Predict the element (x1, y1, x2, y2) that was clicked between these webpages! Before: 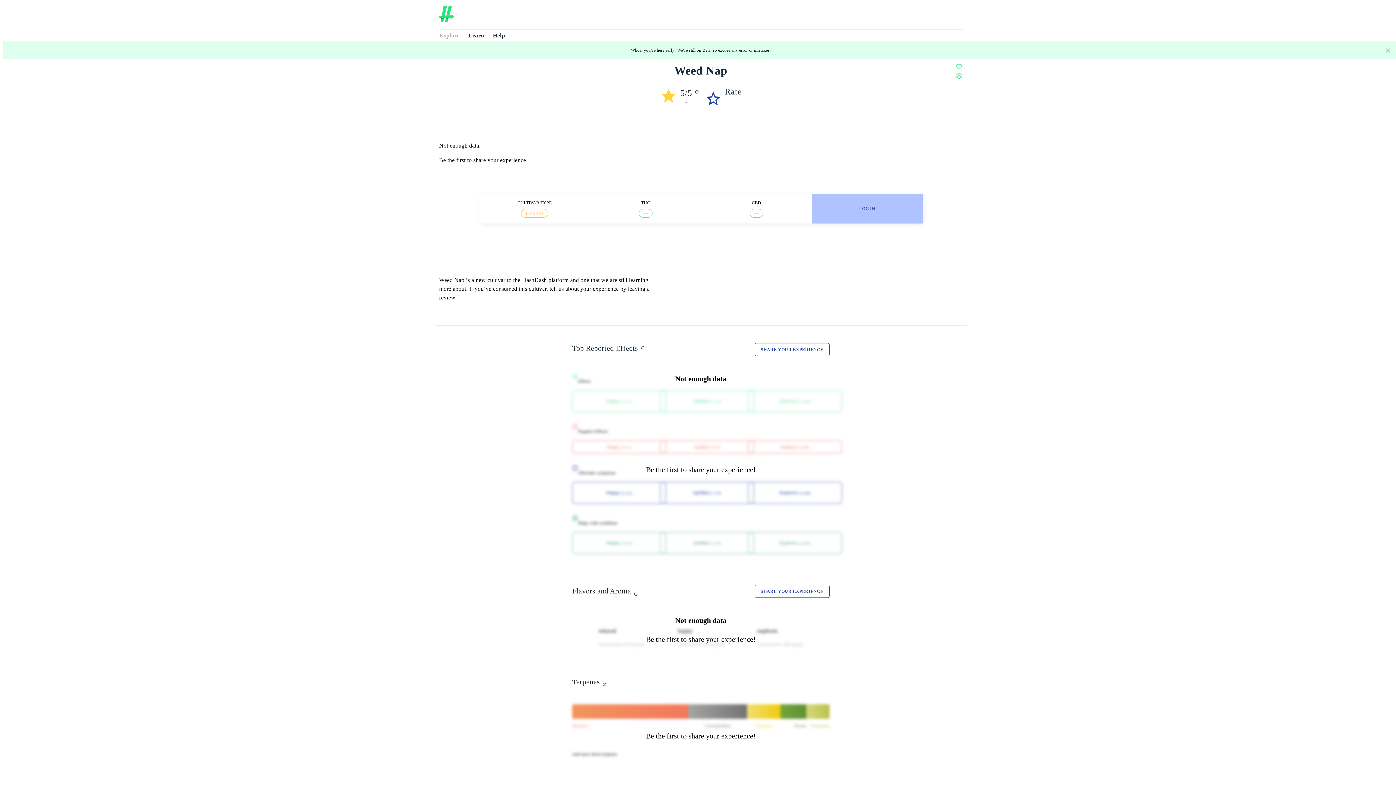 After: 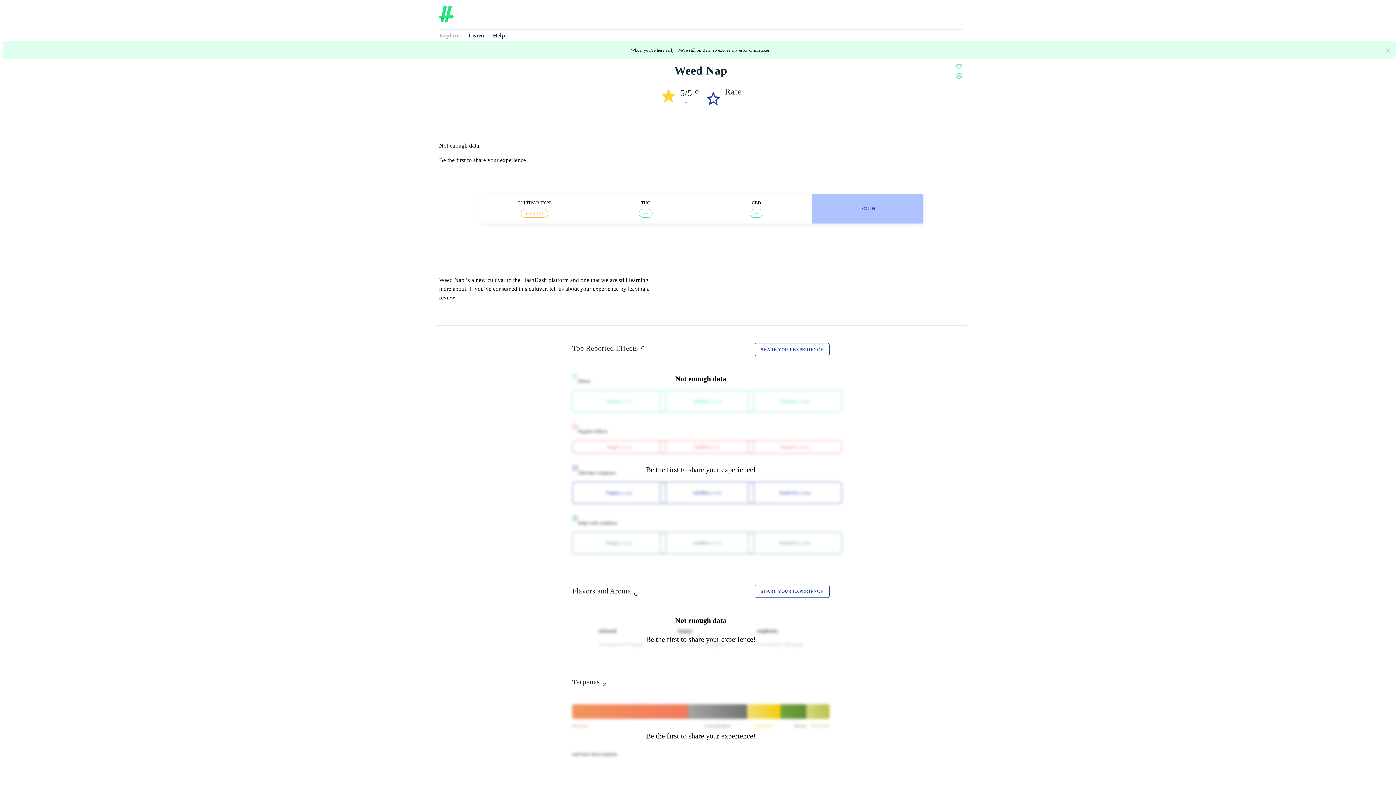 Action: bbox: (698, 456, 744, 467) label: YES